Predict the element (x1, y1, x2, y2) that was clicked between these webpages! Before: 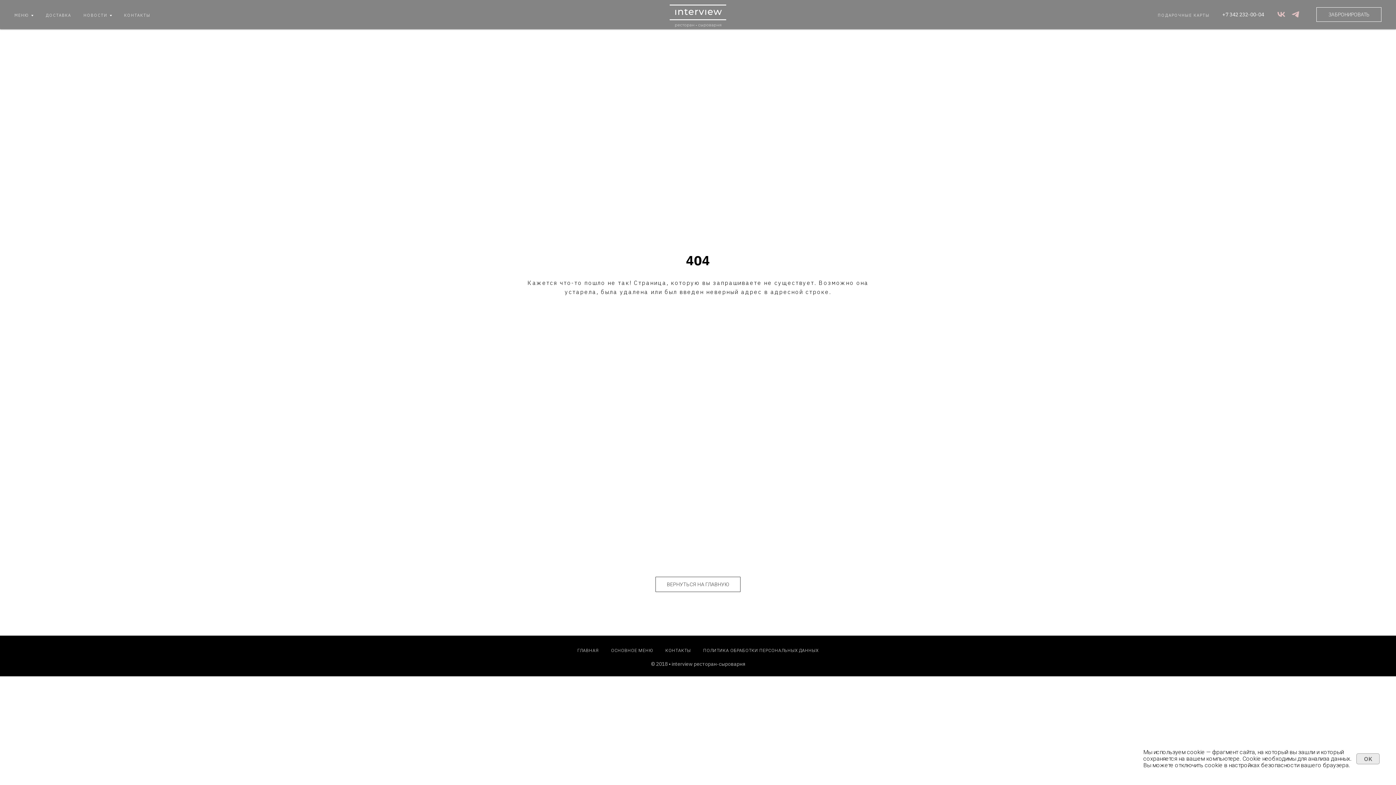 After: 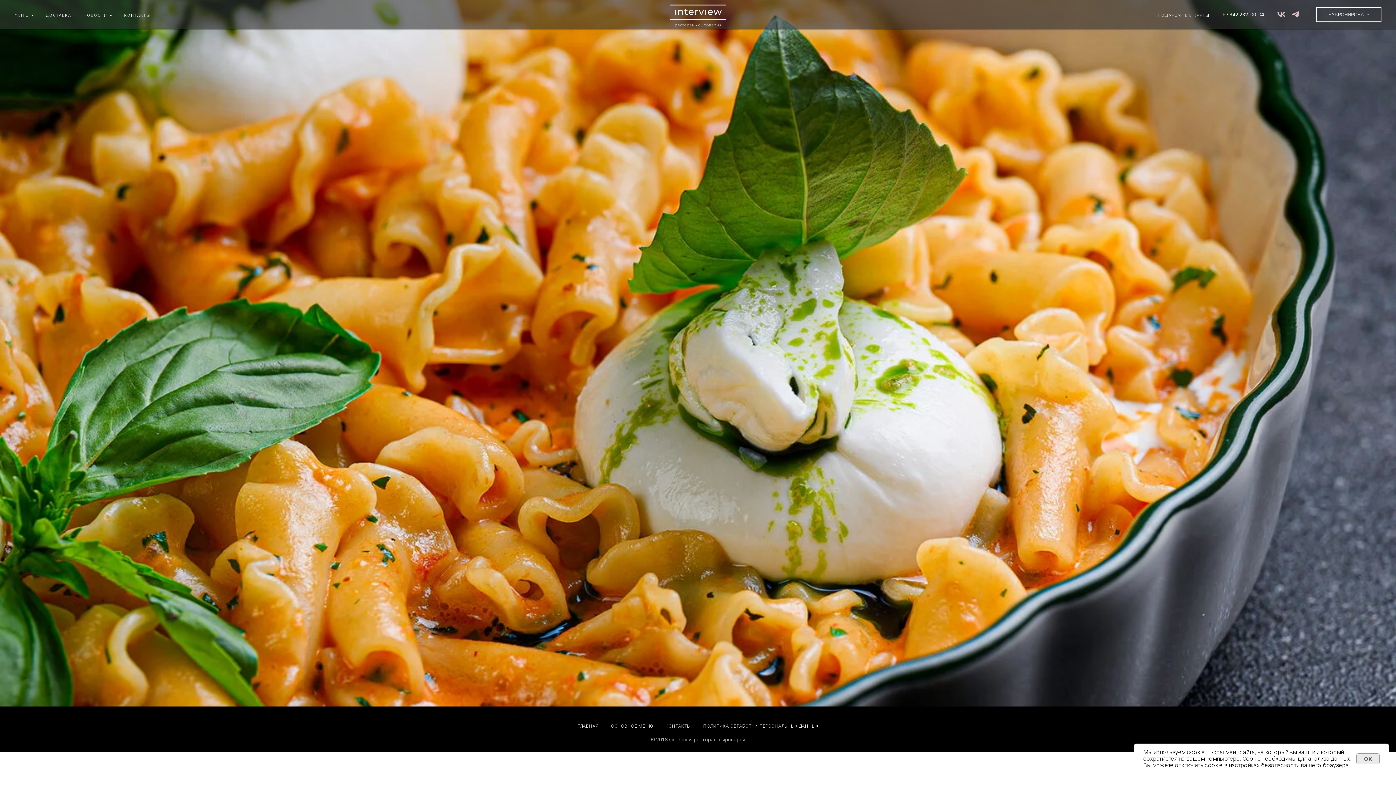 Action: bbox: (665, 0, 730, 31)